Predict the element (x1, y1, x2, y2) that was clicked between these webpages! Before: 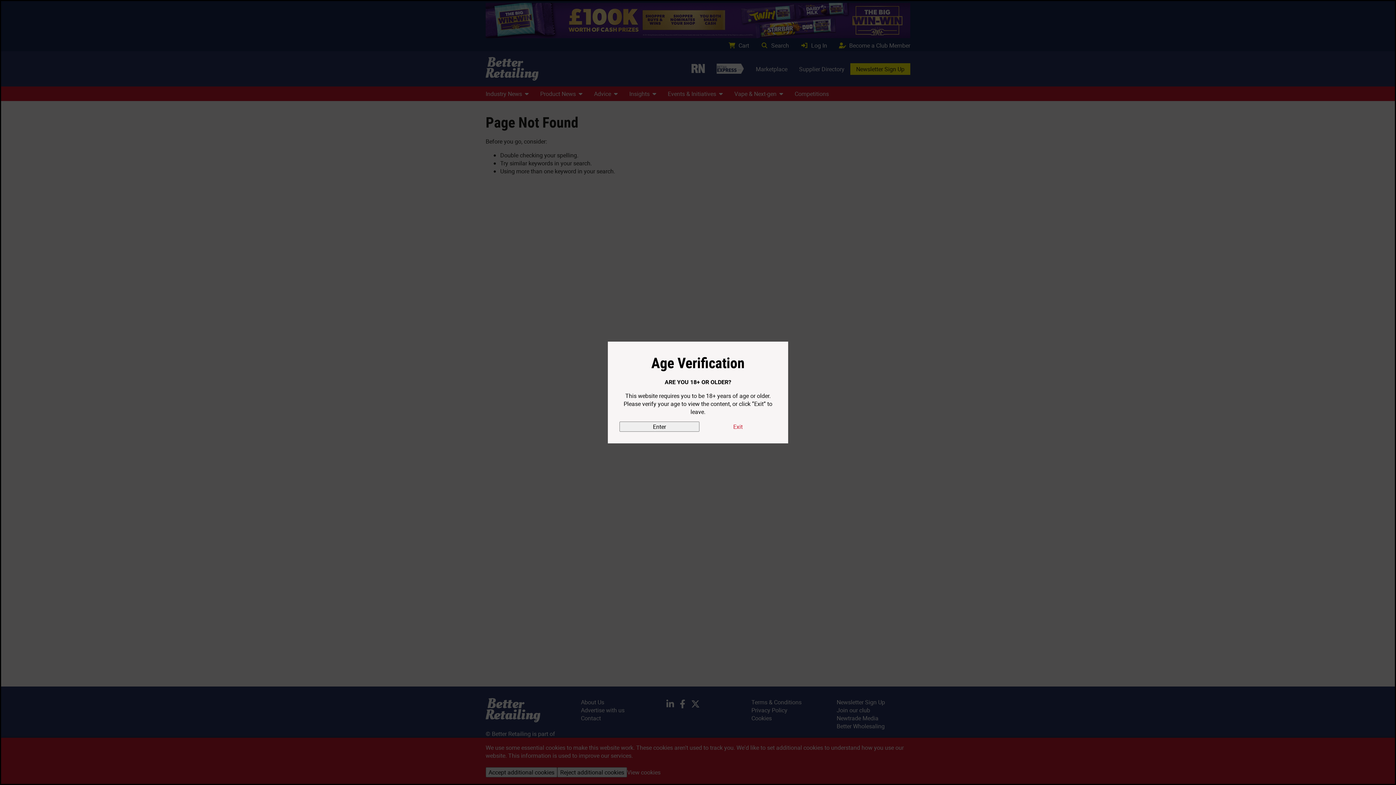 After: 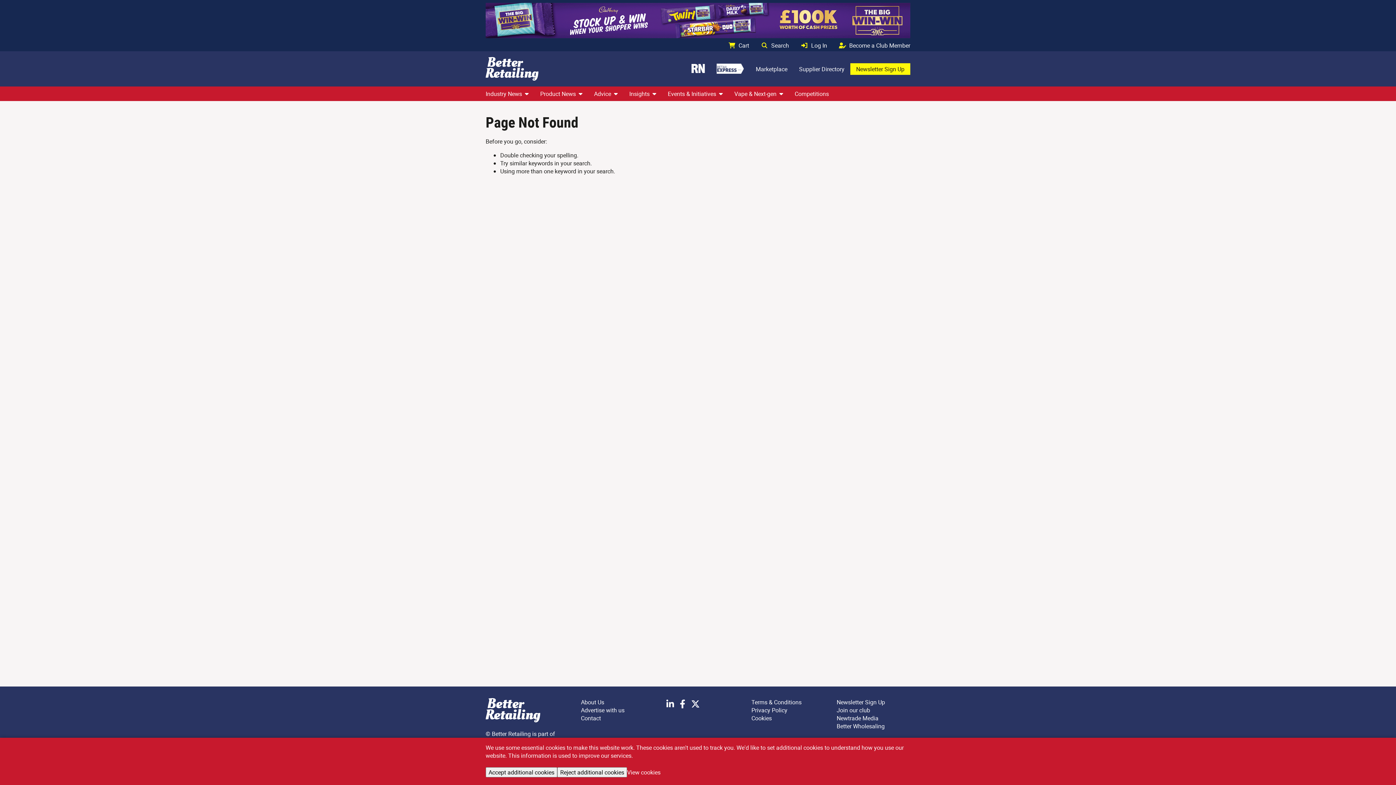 Action: label: Enter bbox: (619, 421, 699, 432)